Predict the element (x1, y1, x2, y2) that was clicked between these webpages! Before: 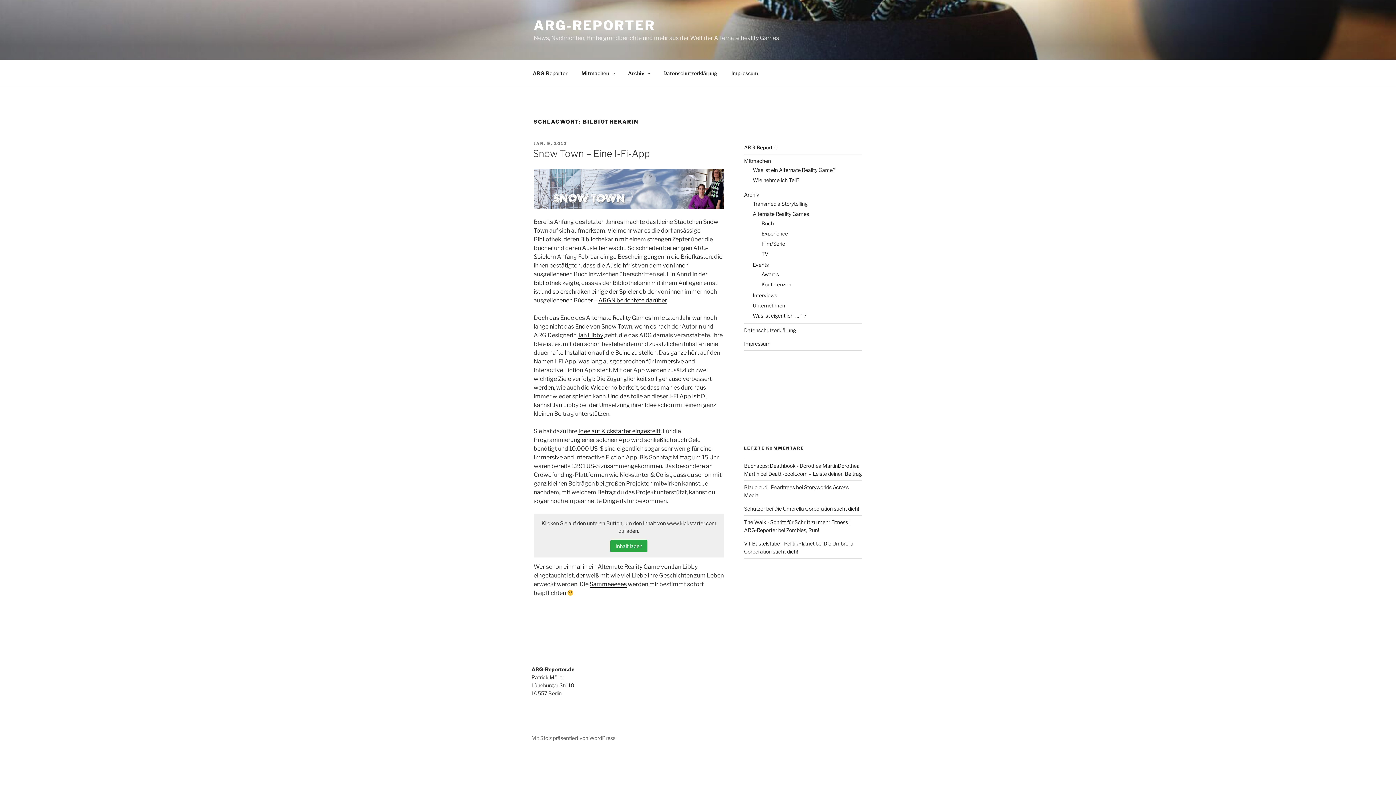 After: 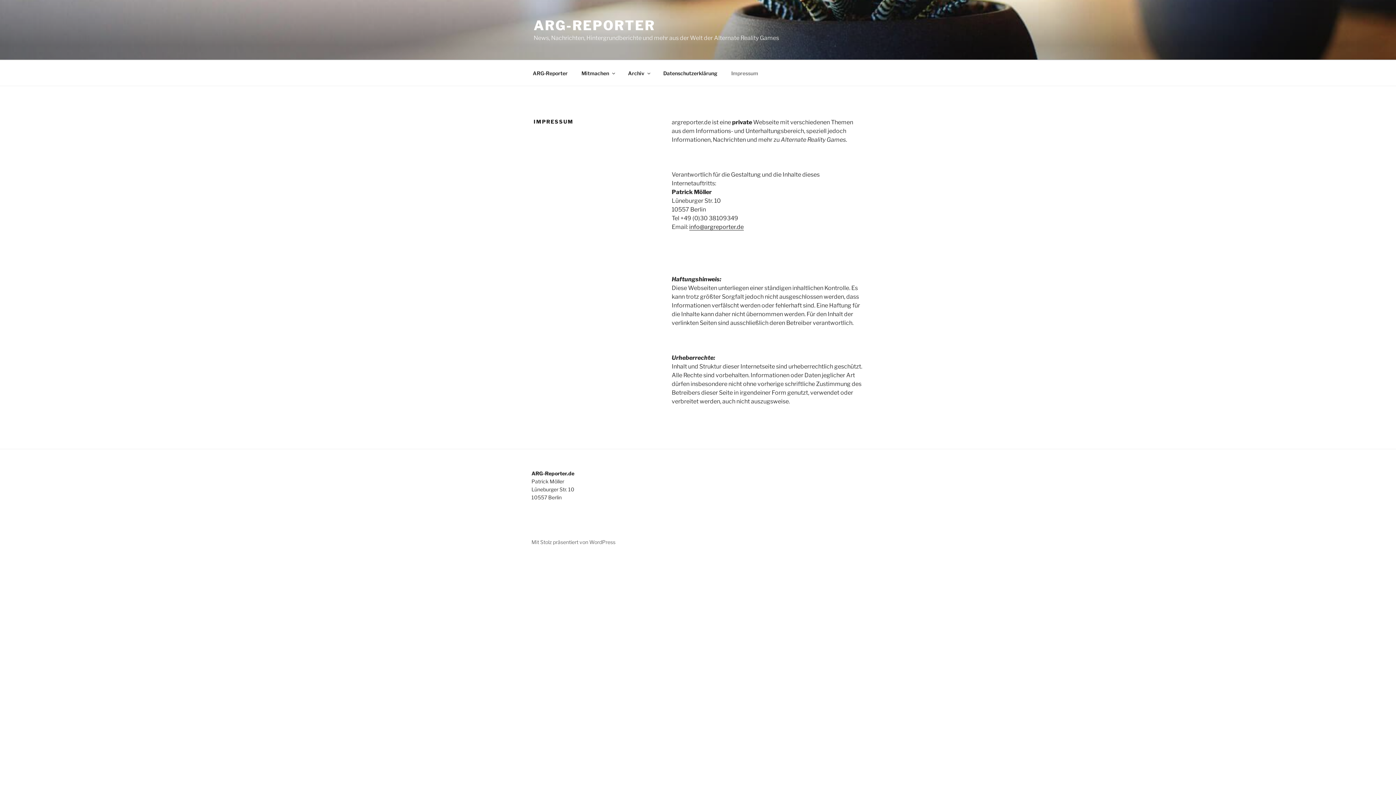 Action: label: Impressum bbox: (744, 340, 770, 346)